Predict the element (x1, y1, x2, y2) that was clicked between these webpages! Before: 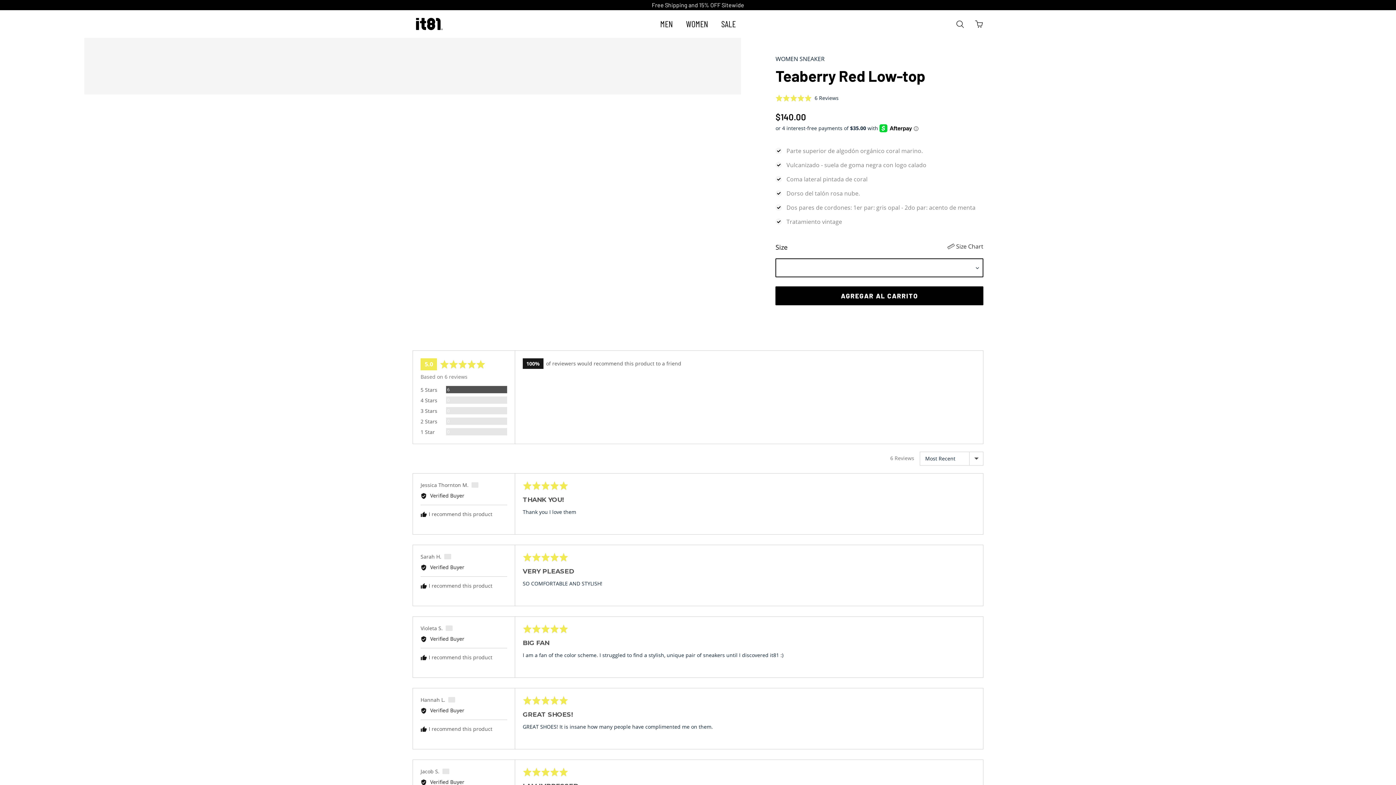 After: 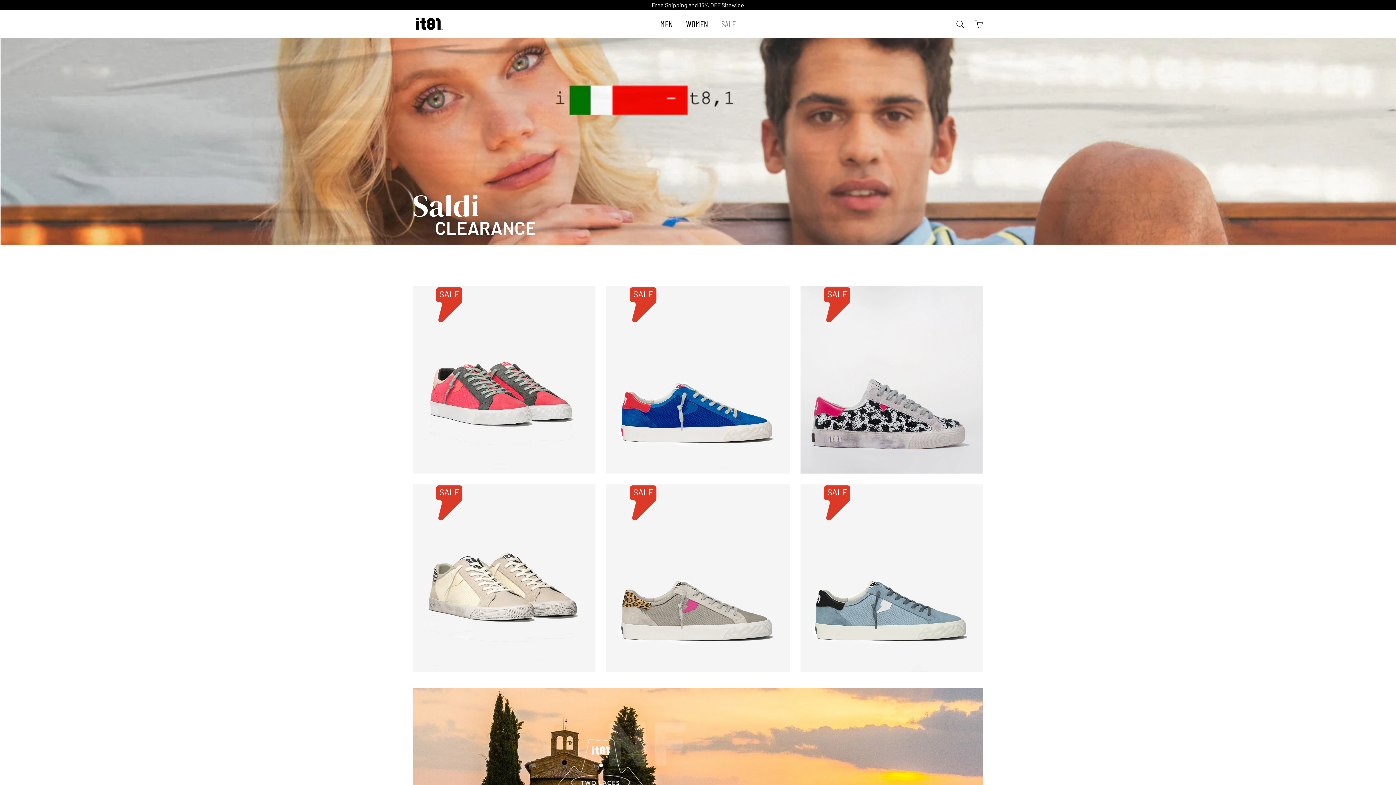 Action: label: SALE bbox: (721, 18, 736, 29)